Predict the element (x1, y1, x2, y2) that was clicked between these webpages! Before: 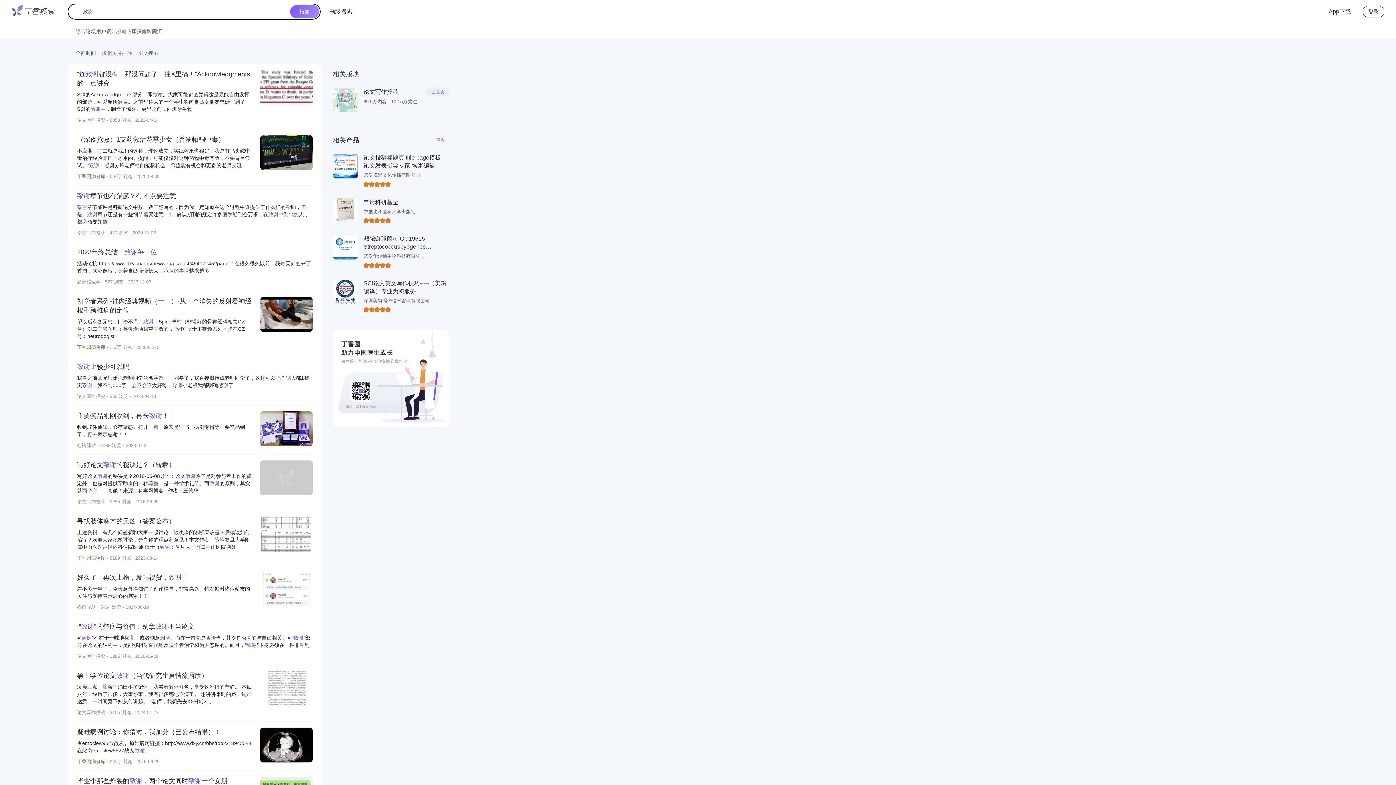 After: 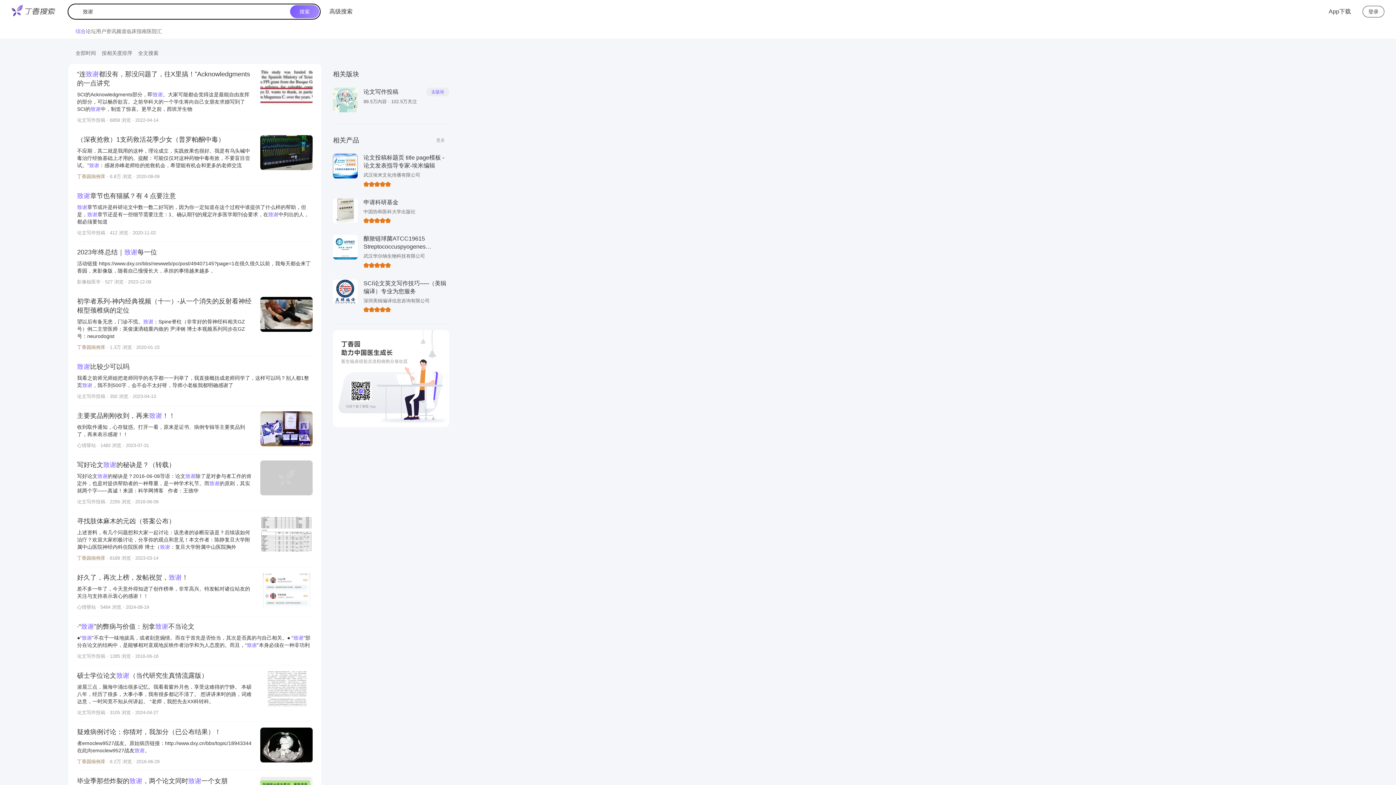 Action: bbox: (333, 229, 449, 273) label: 酿脓链球菌ATCC19615 Streptococcuspyogenes =ATCC19615

武汉华尔纳生物科技有限公司